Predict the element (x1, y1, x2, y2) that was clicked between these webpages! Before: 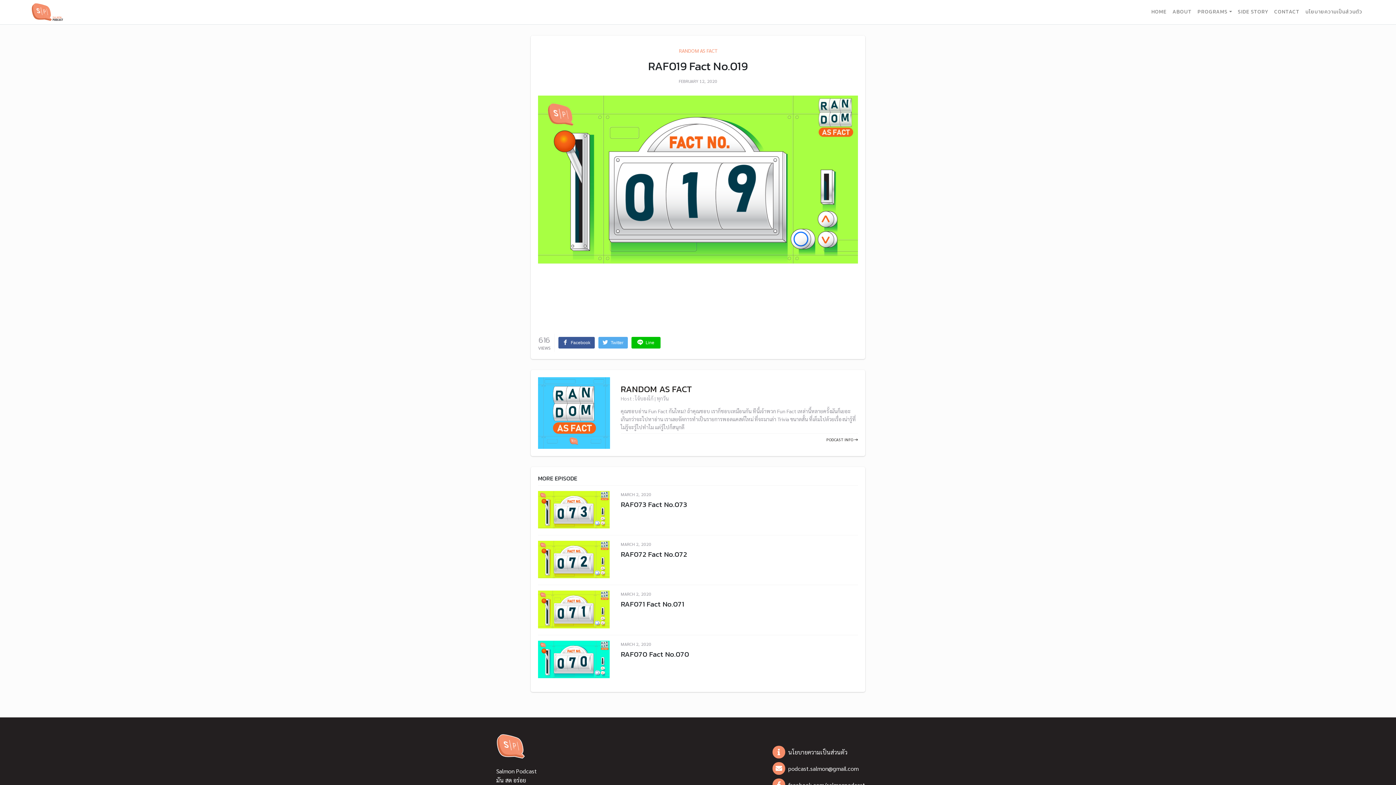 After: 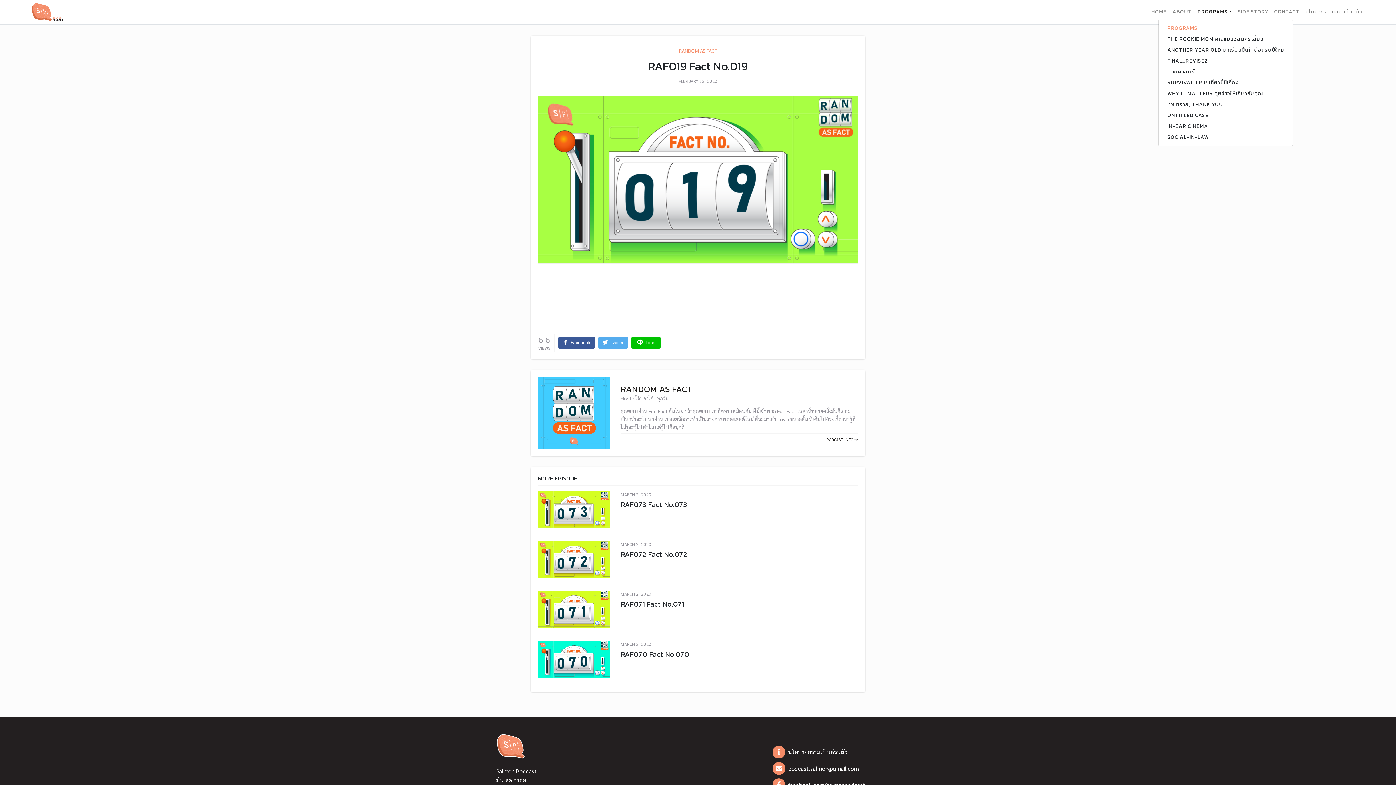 Action: label: PROGRAMS bbox: (1194, 5, 1235, 19)